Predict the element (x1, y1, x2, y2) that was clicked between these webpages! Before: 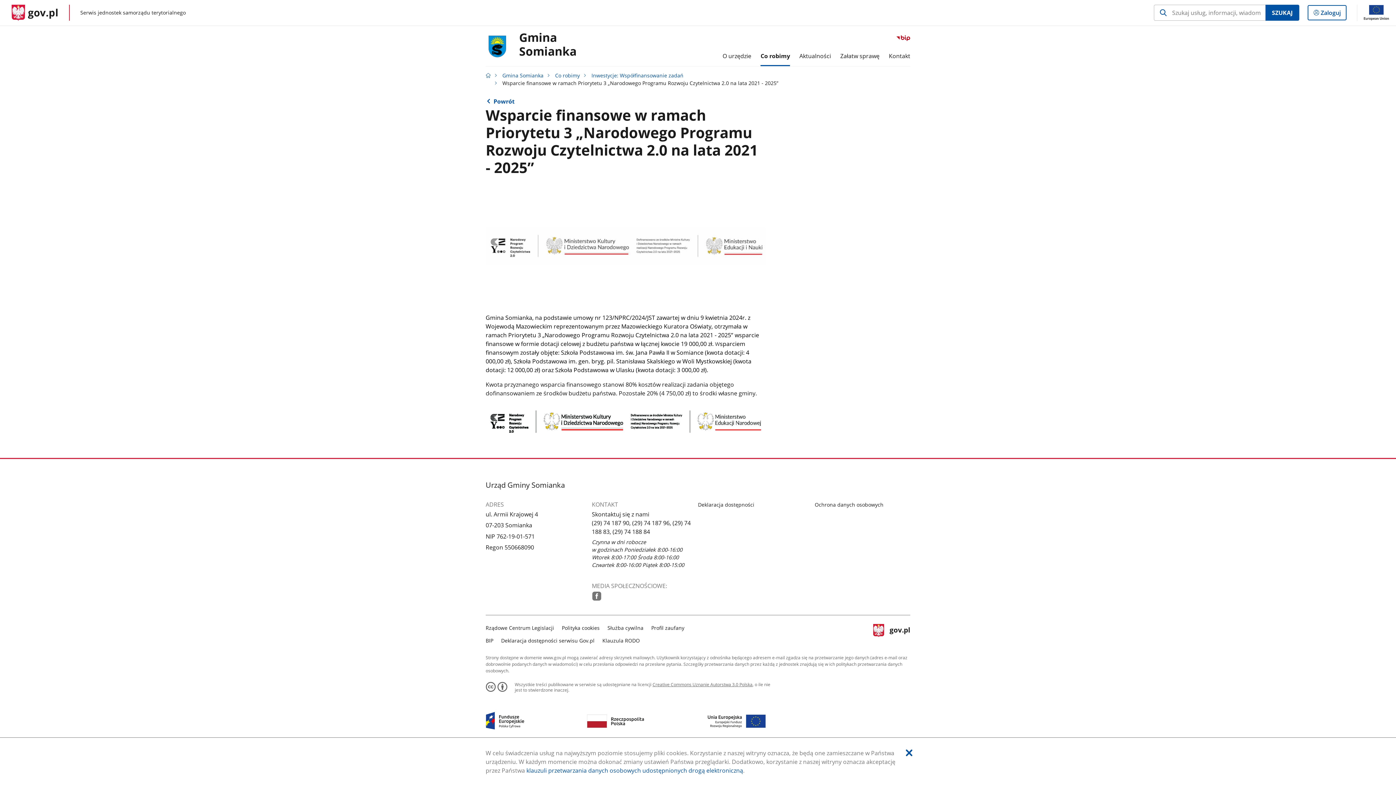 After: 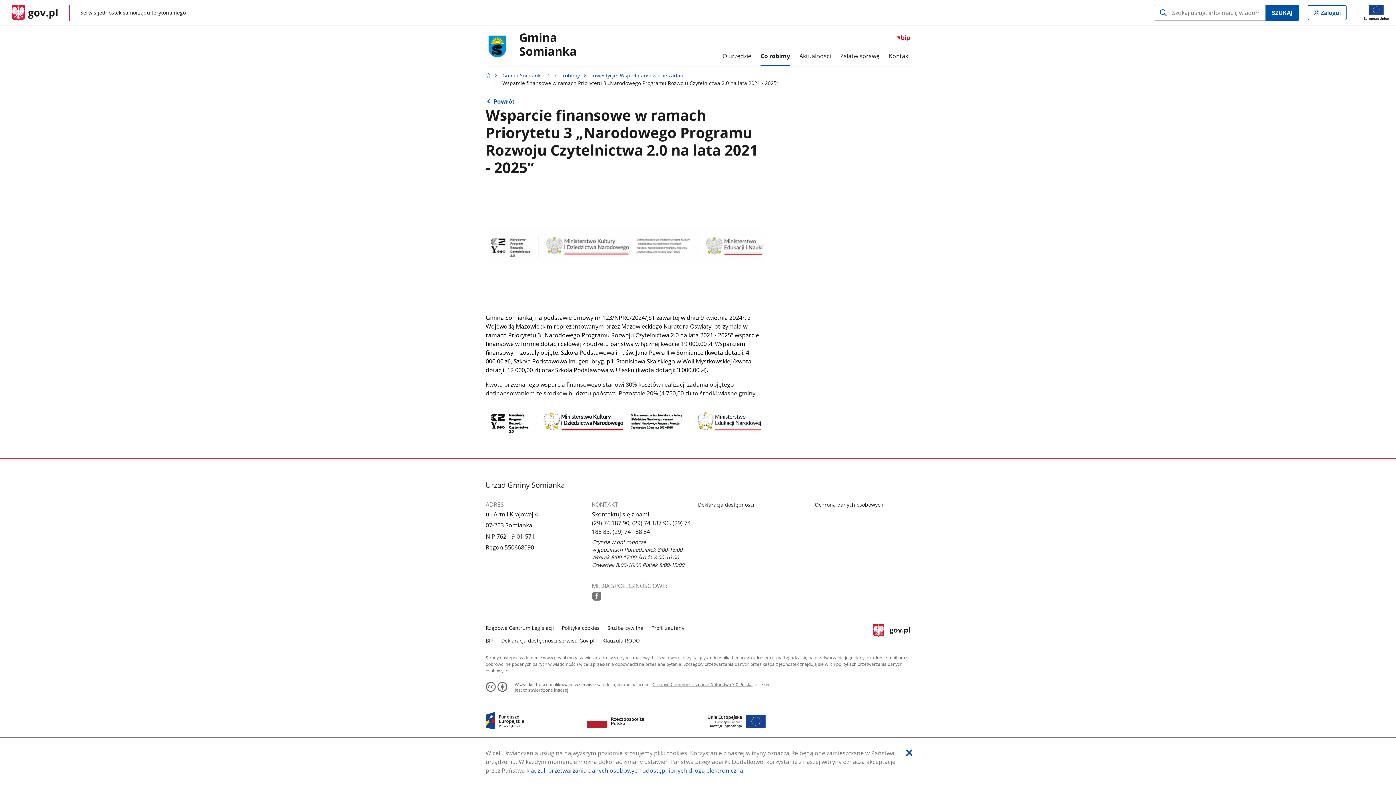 Action: label: Creative Commons Uznanie Autorstwa 3.0 Polska bbox: (652, 681, 752, 687)